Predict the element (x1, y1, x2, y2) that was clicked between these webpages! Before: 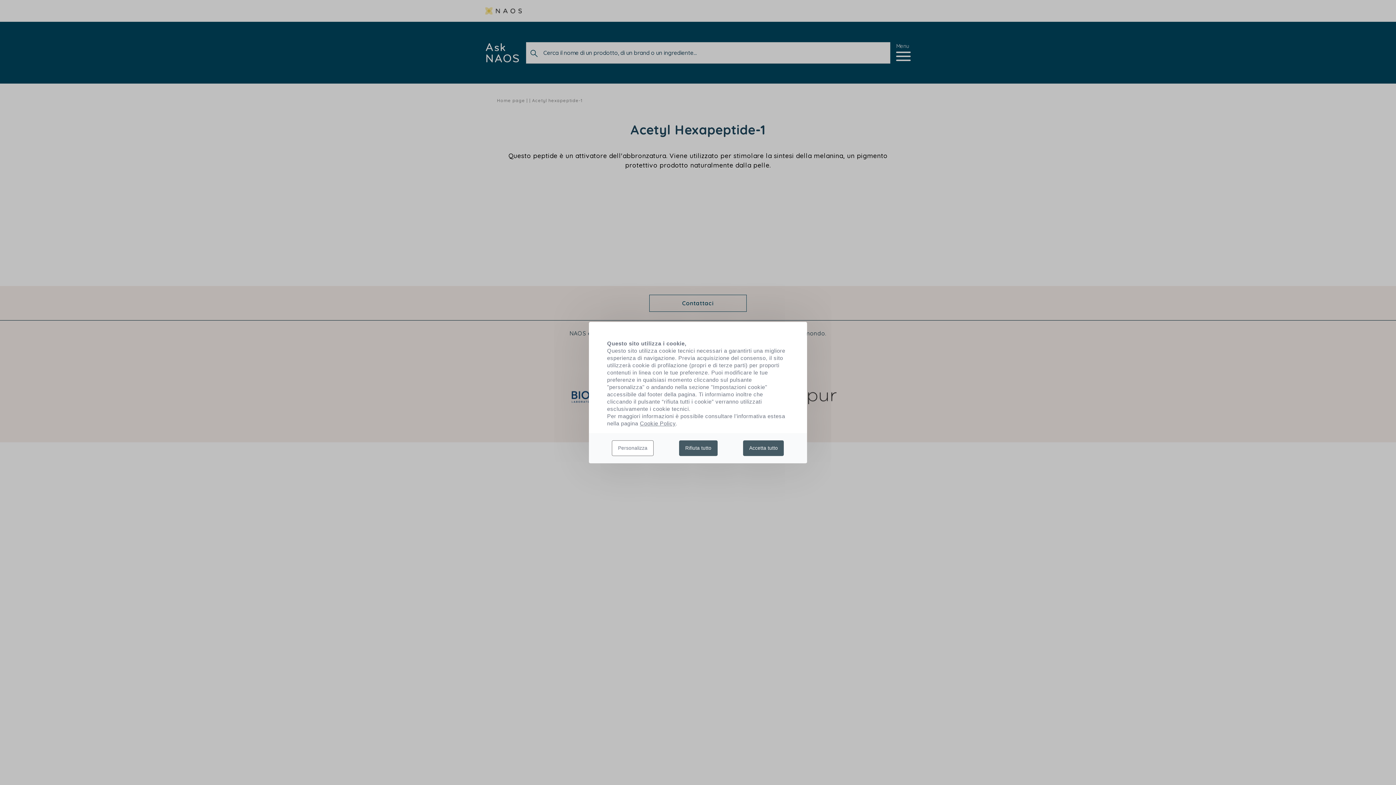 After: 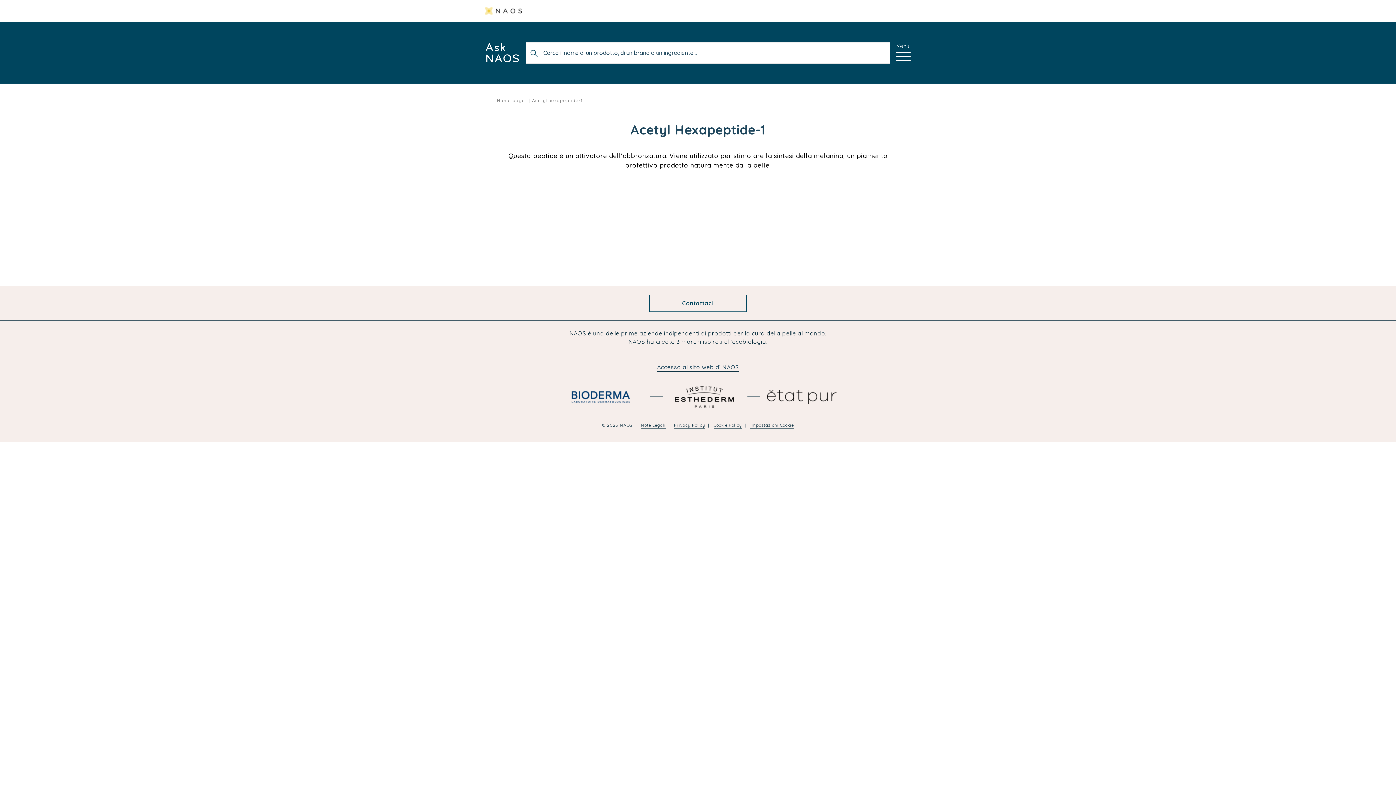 Action: label: Accetta tutto bbox: (743, 440, 784, 456)